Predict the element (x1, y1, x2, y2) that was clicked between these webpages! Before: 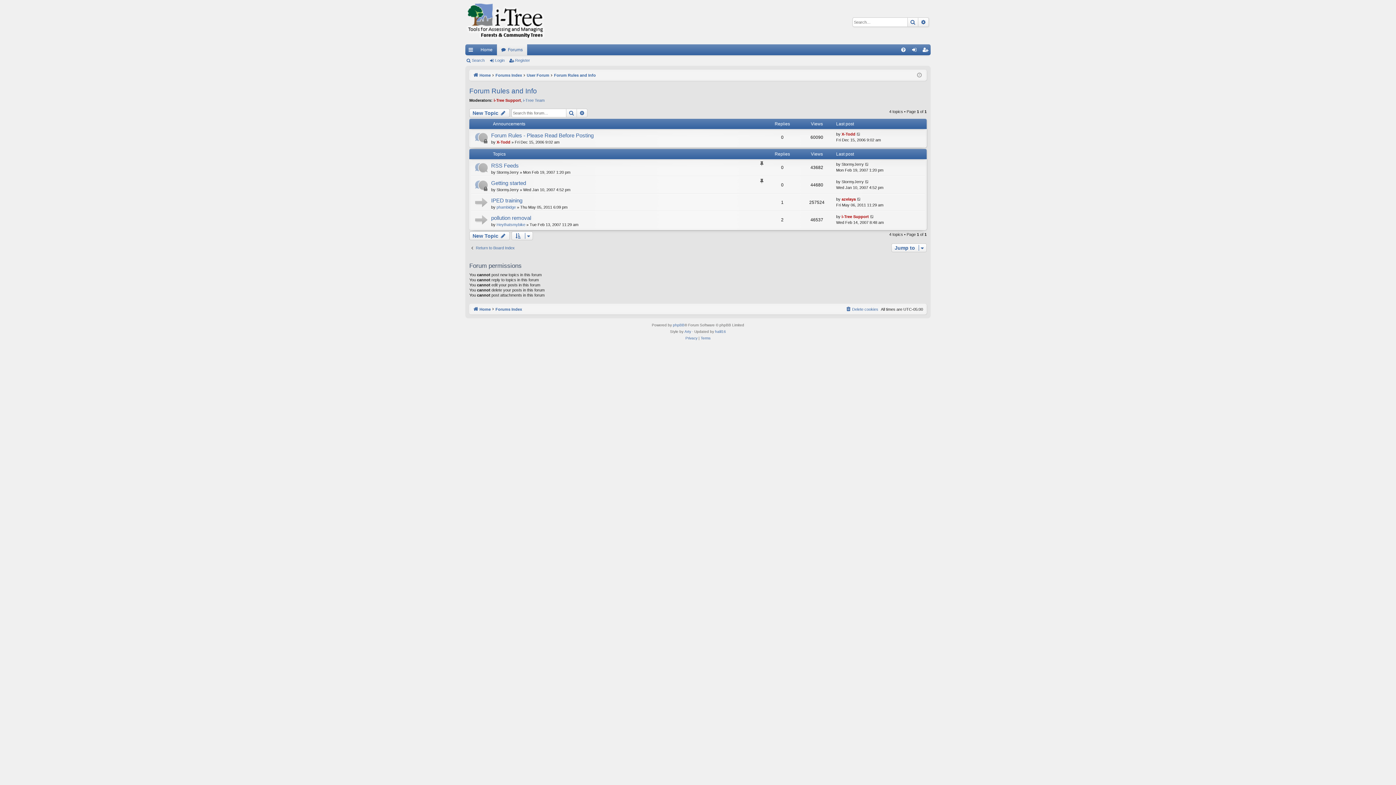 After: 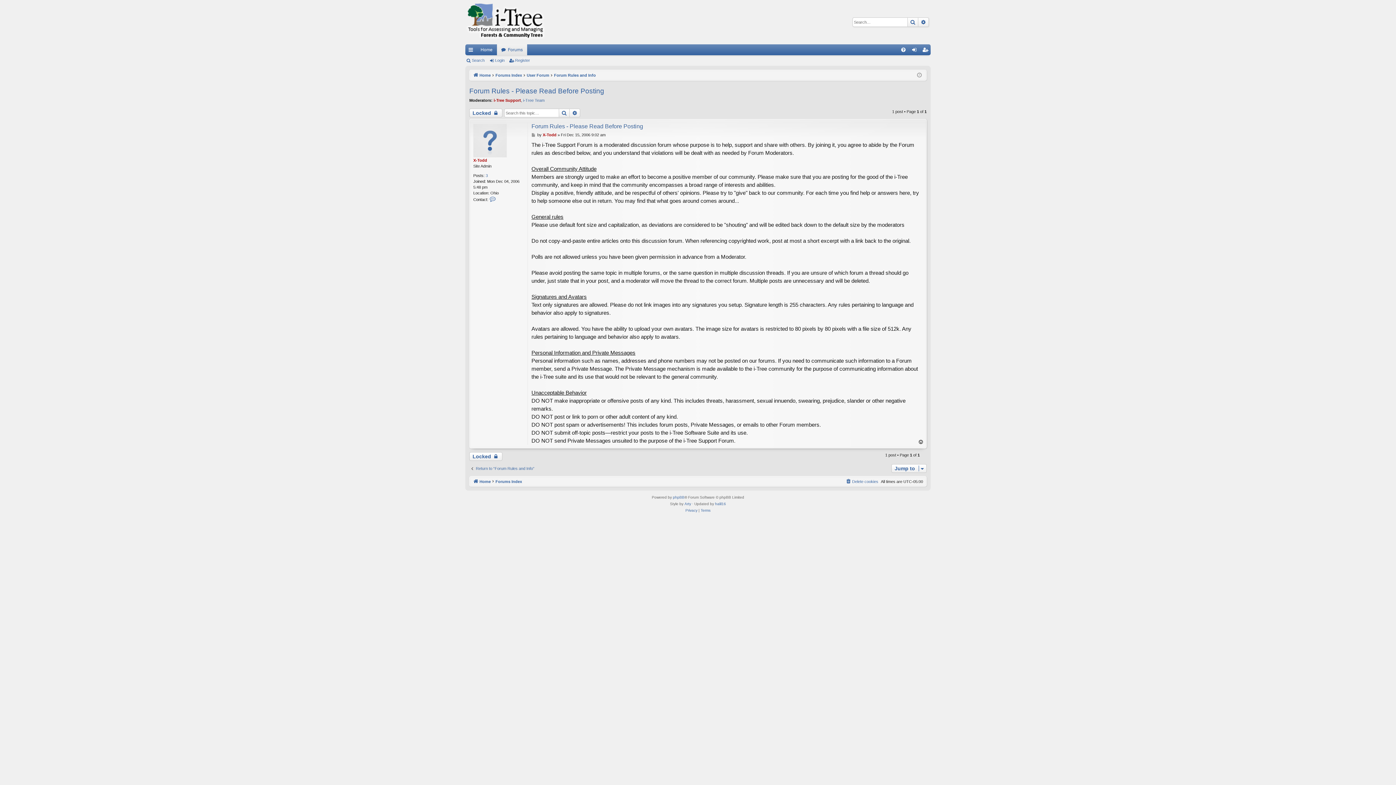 Action: label: Forum Rules - Please Read Before Posting bbox: (491, 132, 593, 139)